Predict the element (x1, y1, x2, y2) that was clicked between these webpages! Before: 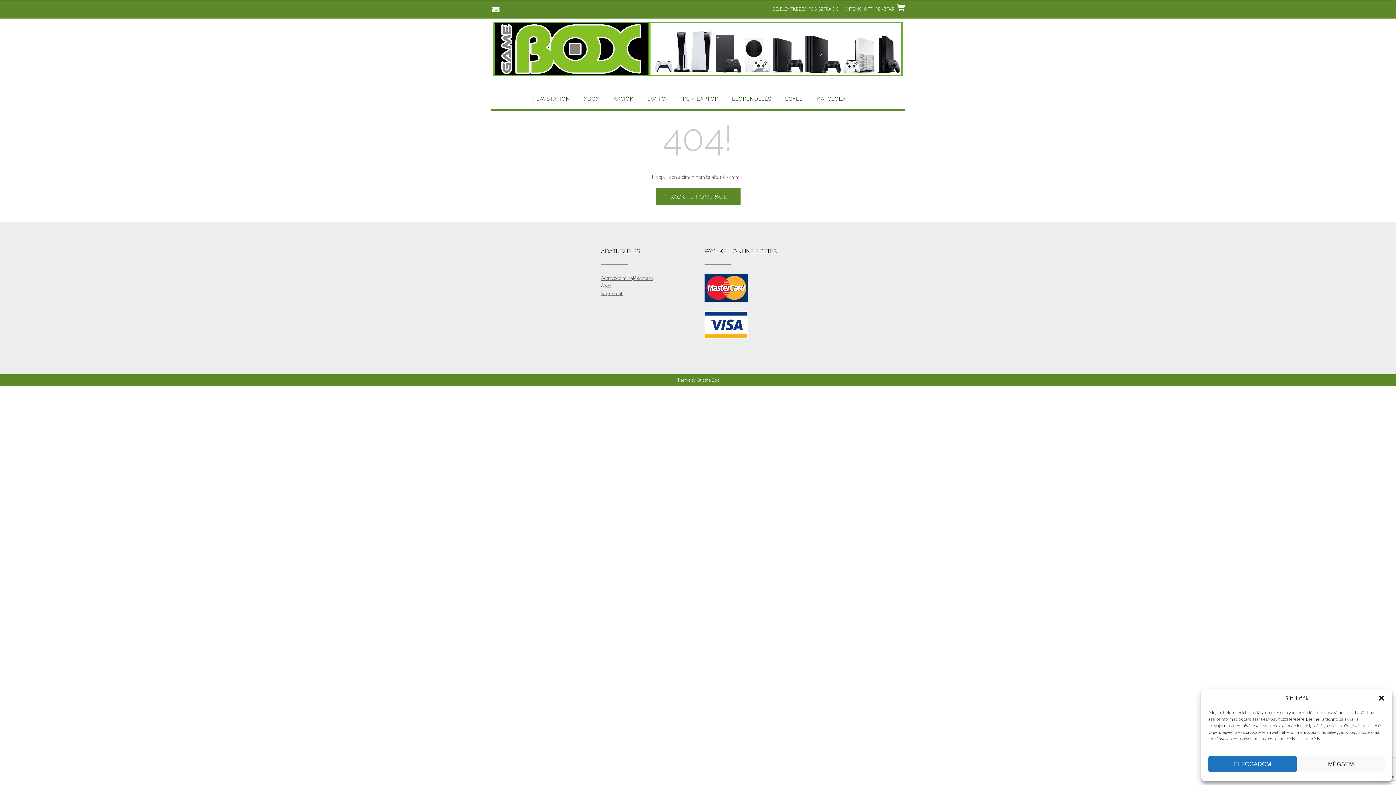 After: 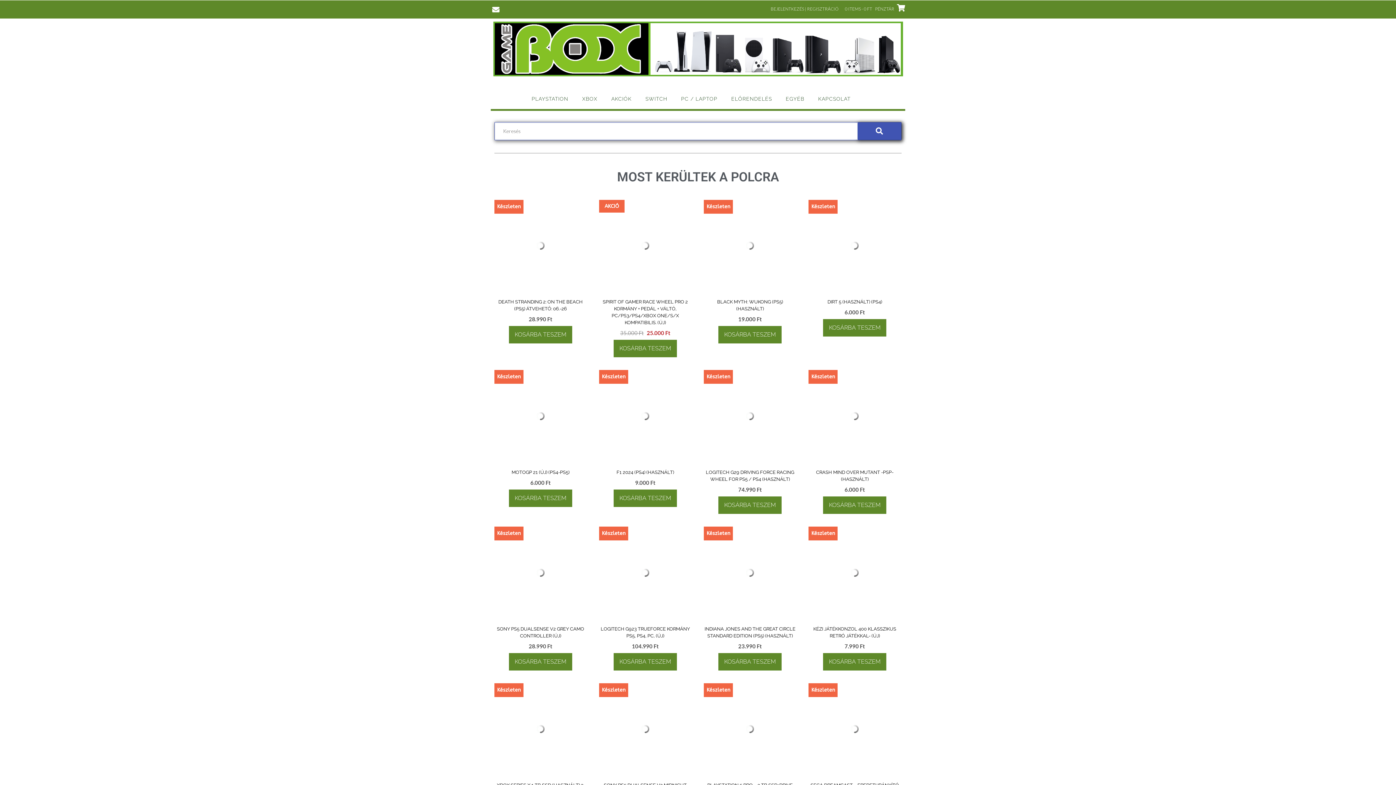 Action: bbox: (490, 82, 905, 88)